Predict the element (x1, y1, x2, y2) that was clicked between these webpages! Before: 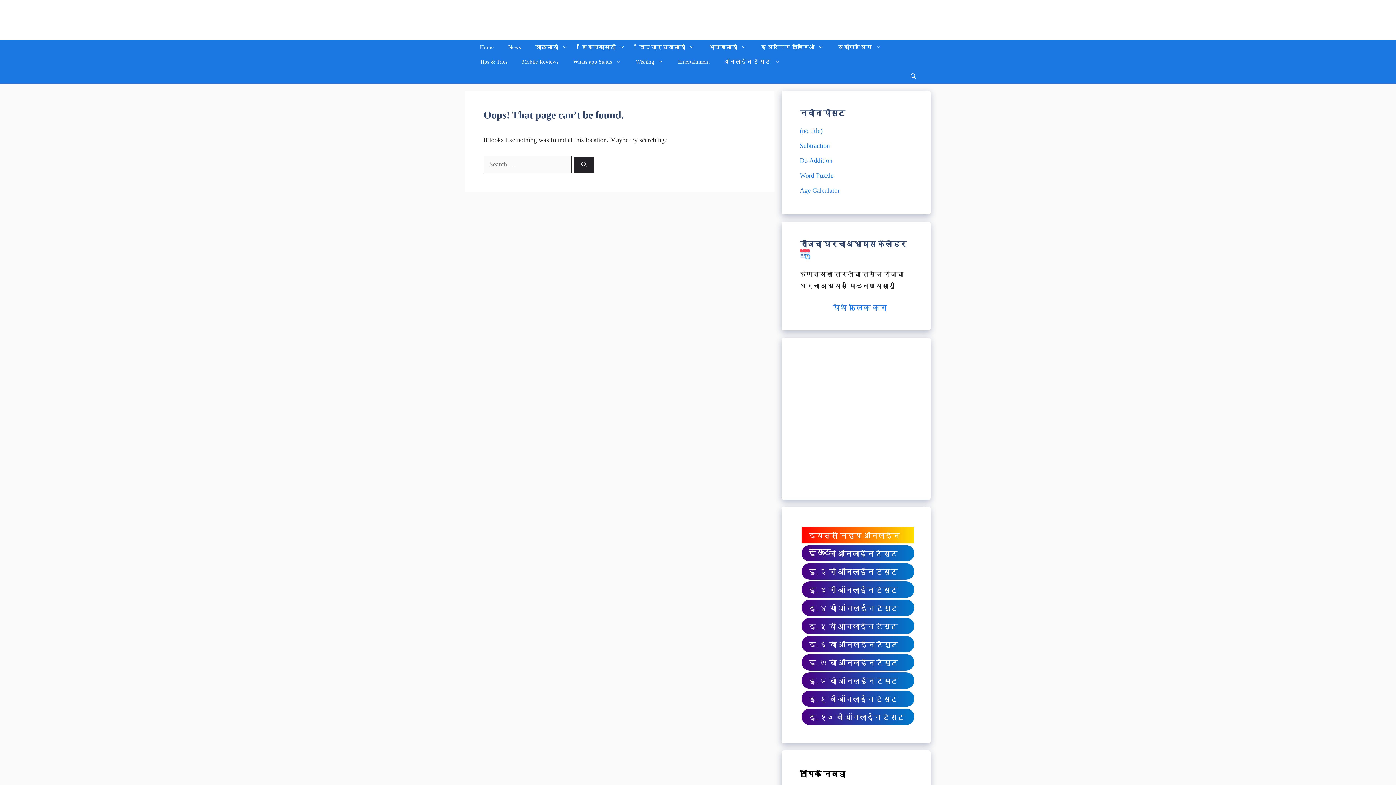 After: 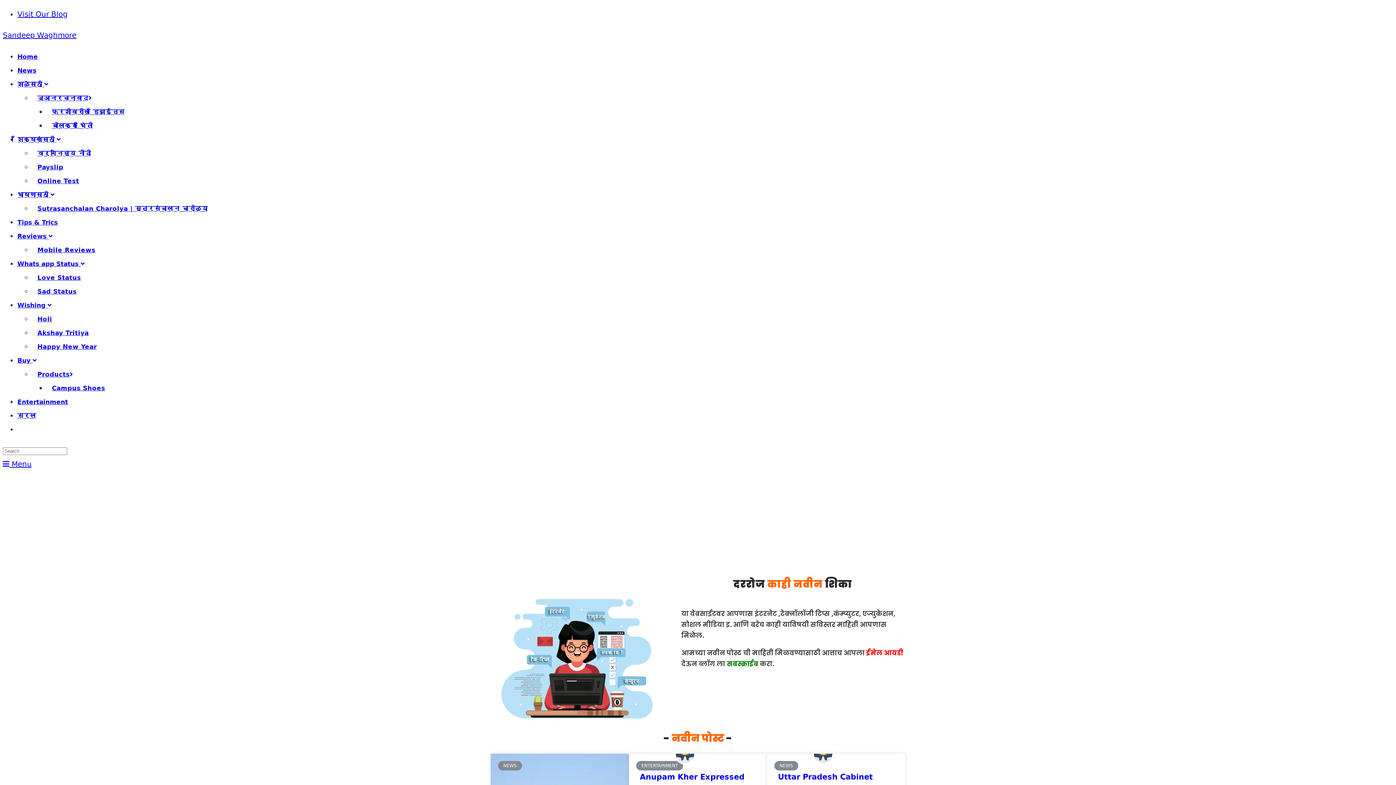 Action: bbox: (472, 40, 501, 54) label: Home